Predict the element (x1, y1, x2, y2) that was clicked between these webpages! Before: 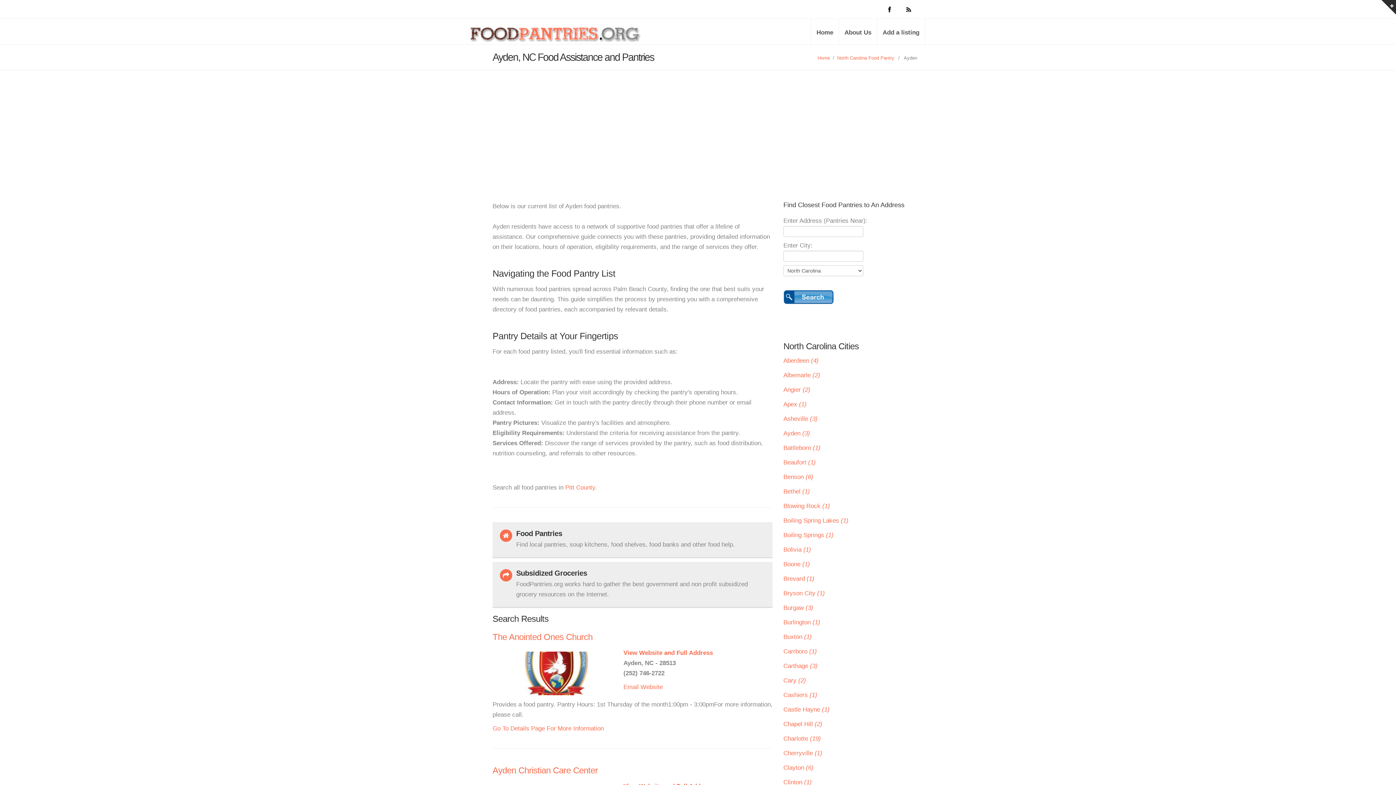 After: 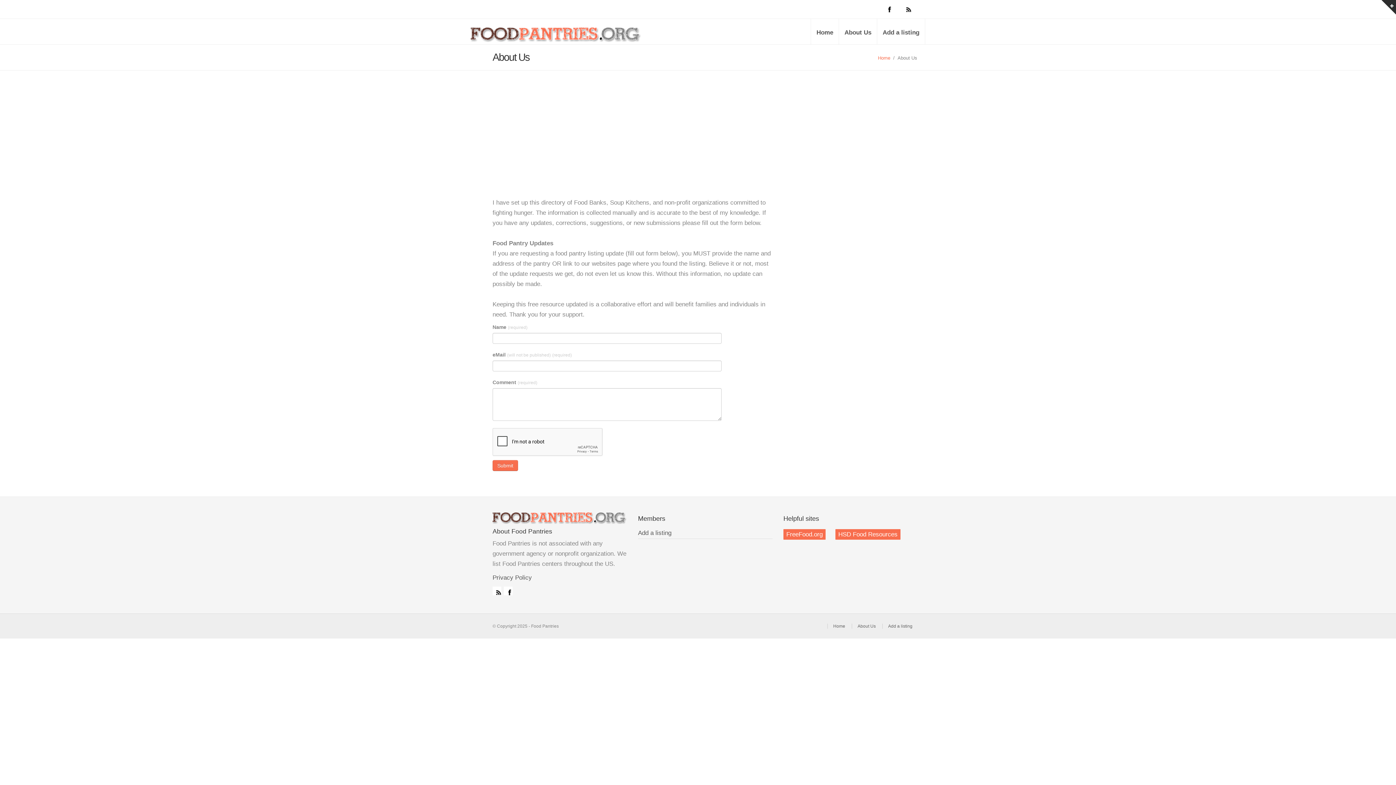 Action: label: About Us bbox: (838, 18, 877, 44)